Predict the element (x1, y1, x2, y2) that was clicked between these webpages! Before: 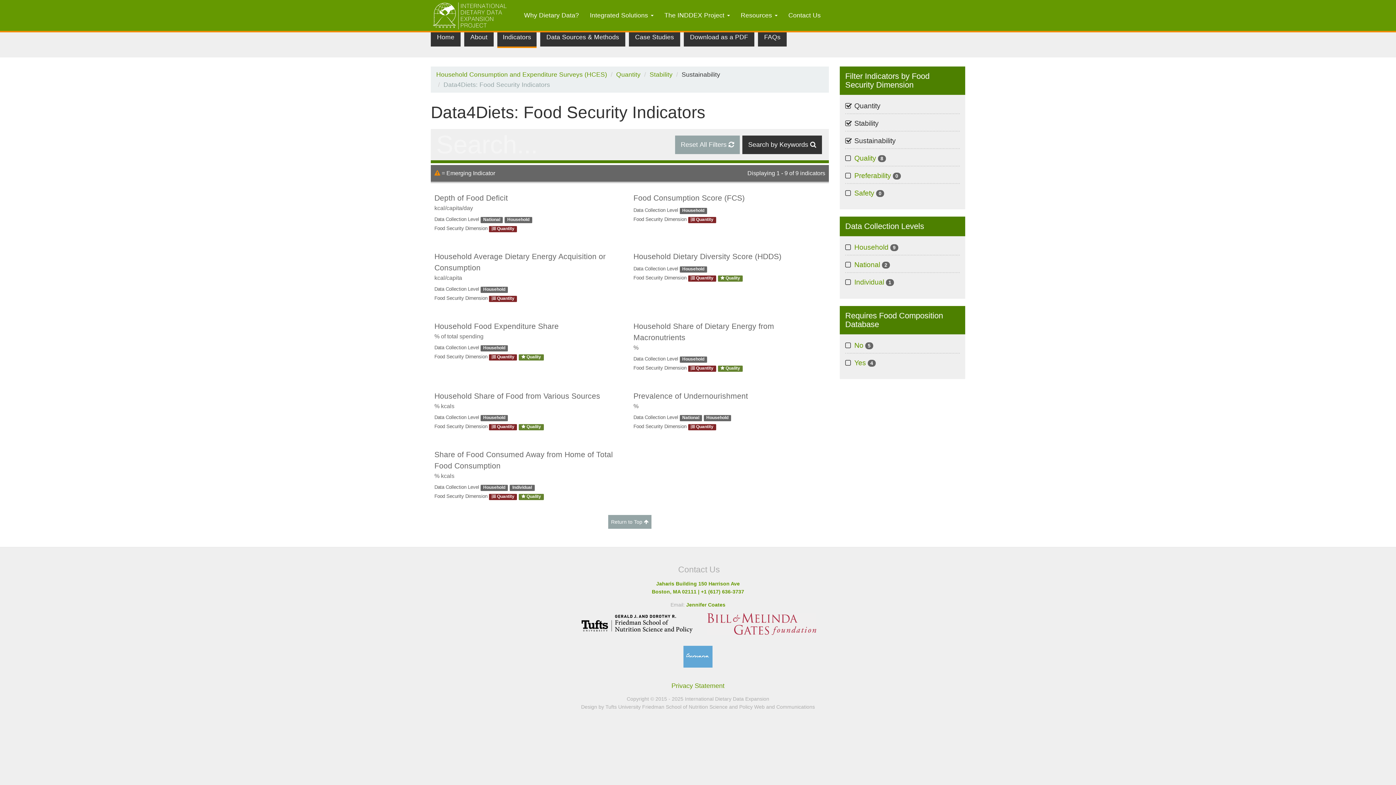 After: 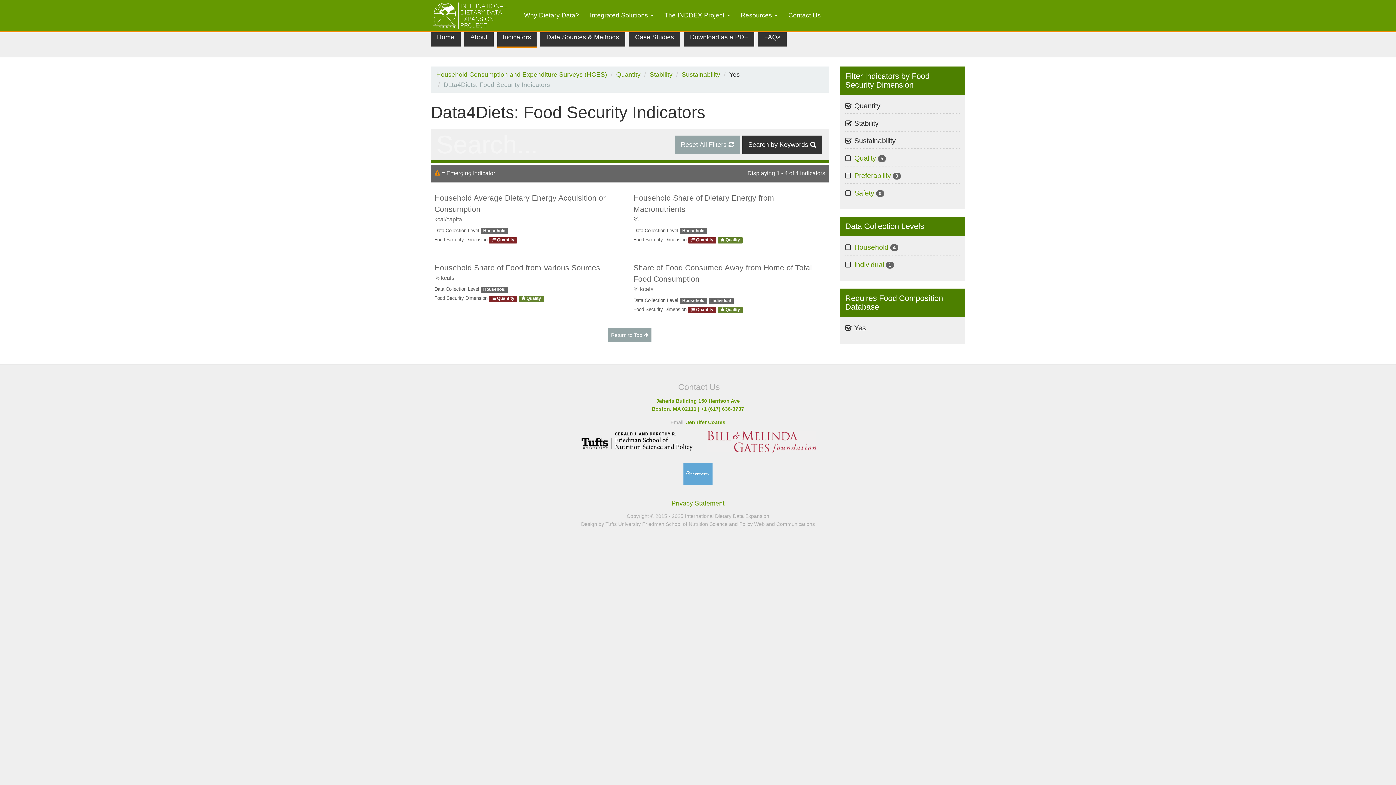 Action: label: Yes 4
Apply Yes filter bbox: (854, 357, 876, 368)